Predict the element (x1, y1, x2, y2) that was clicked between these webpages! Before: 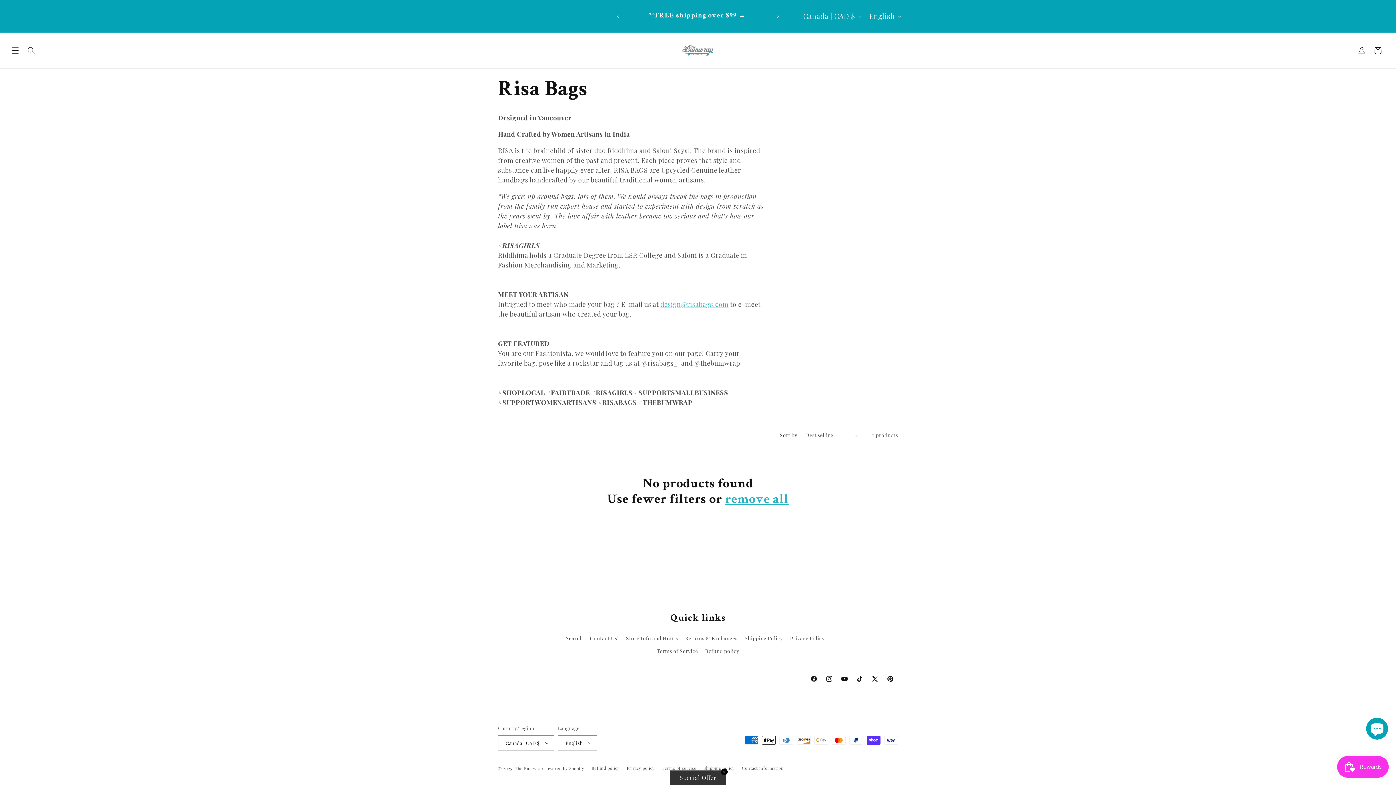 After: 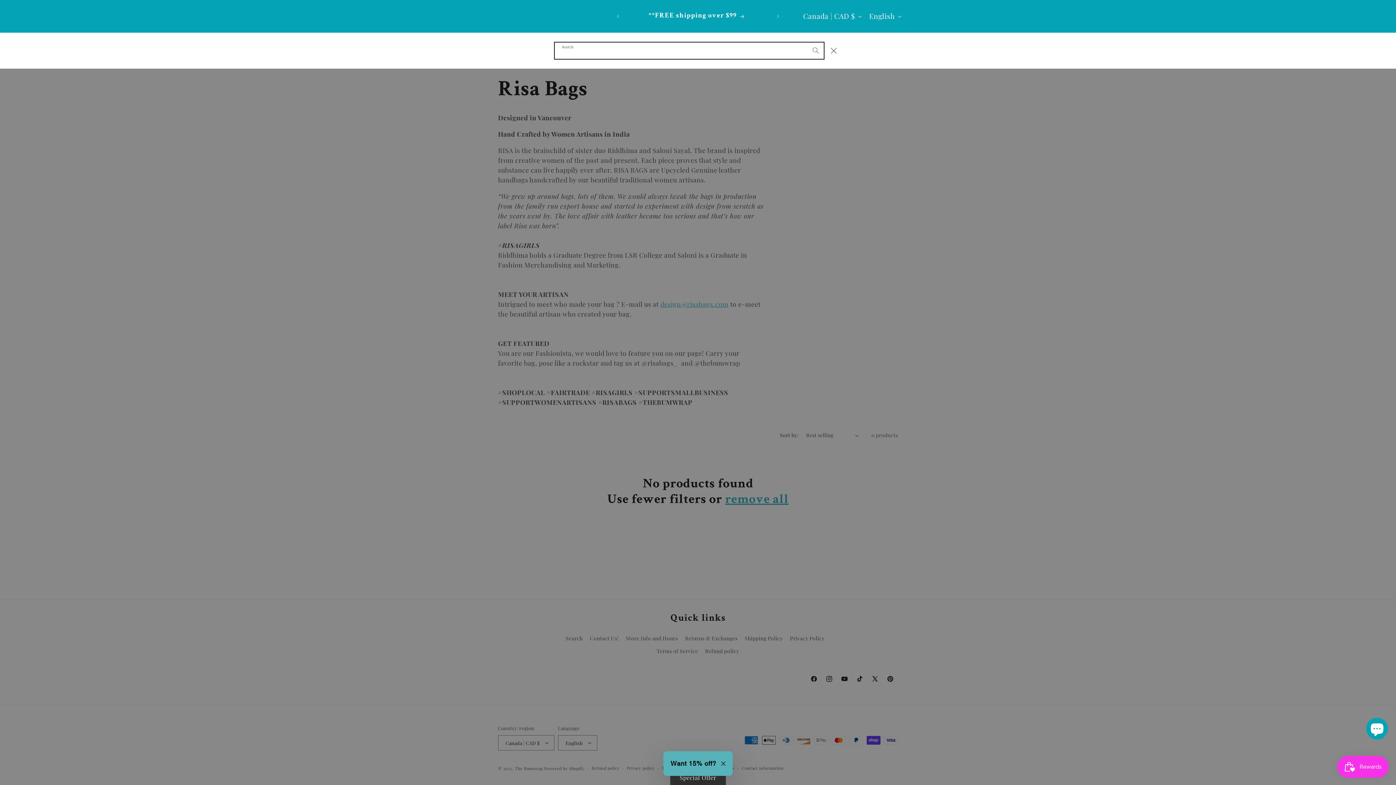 Action: label: Search bbox: (23, 42, 39, 58)